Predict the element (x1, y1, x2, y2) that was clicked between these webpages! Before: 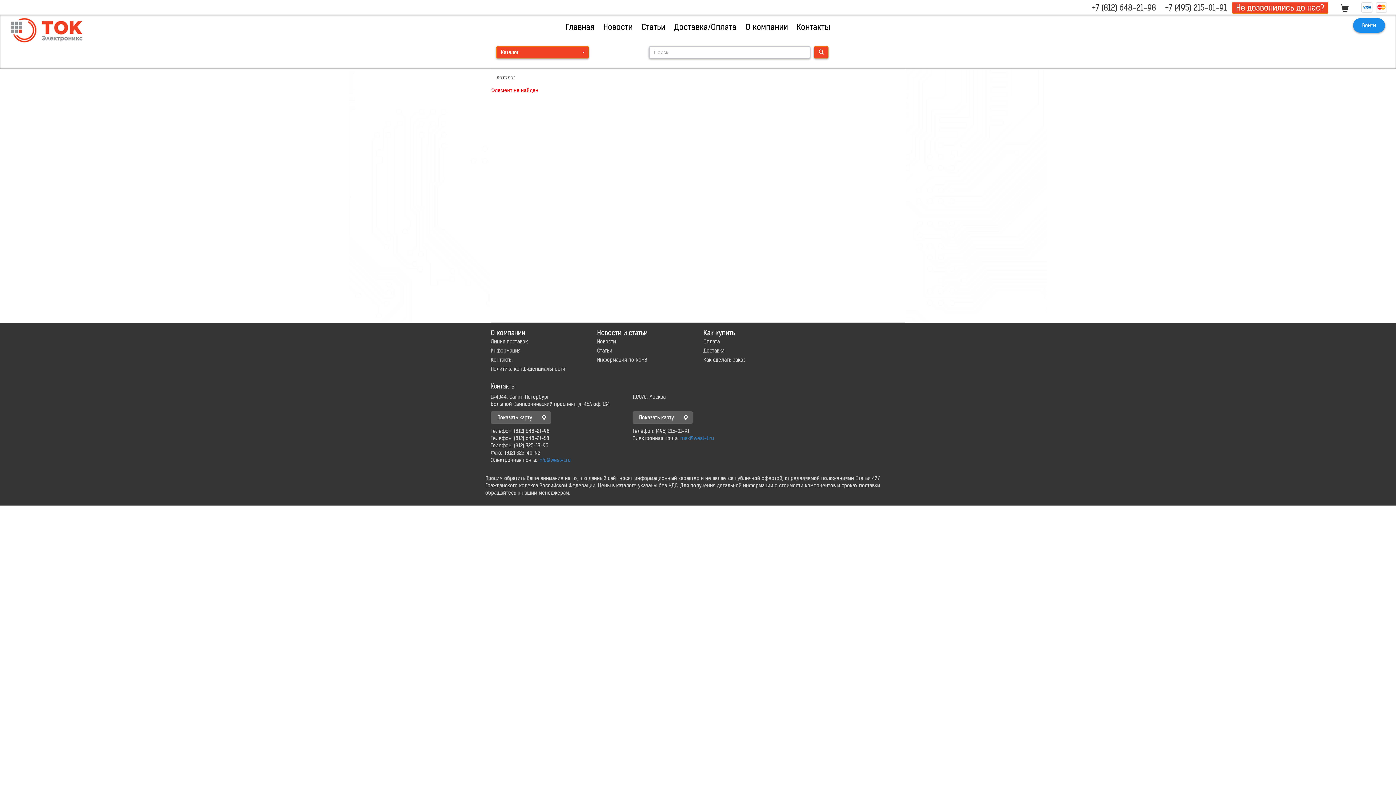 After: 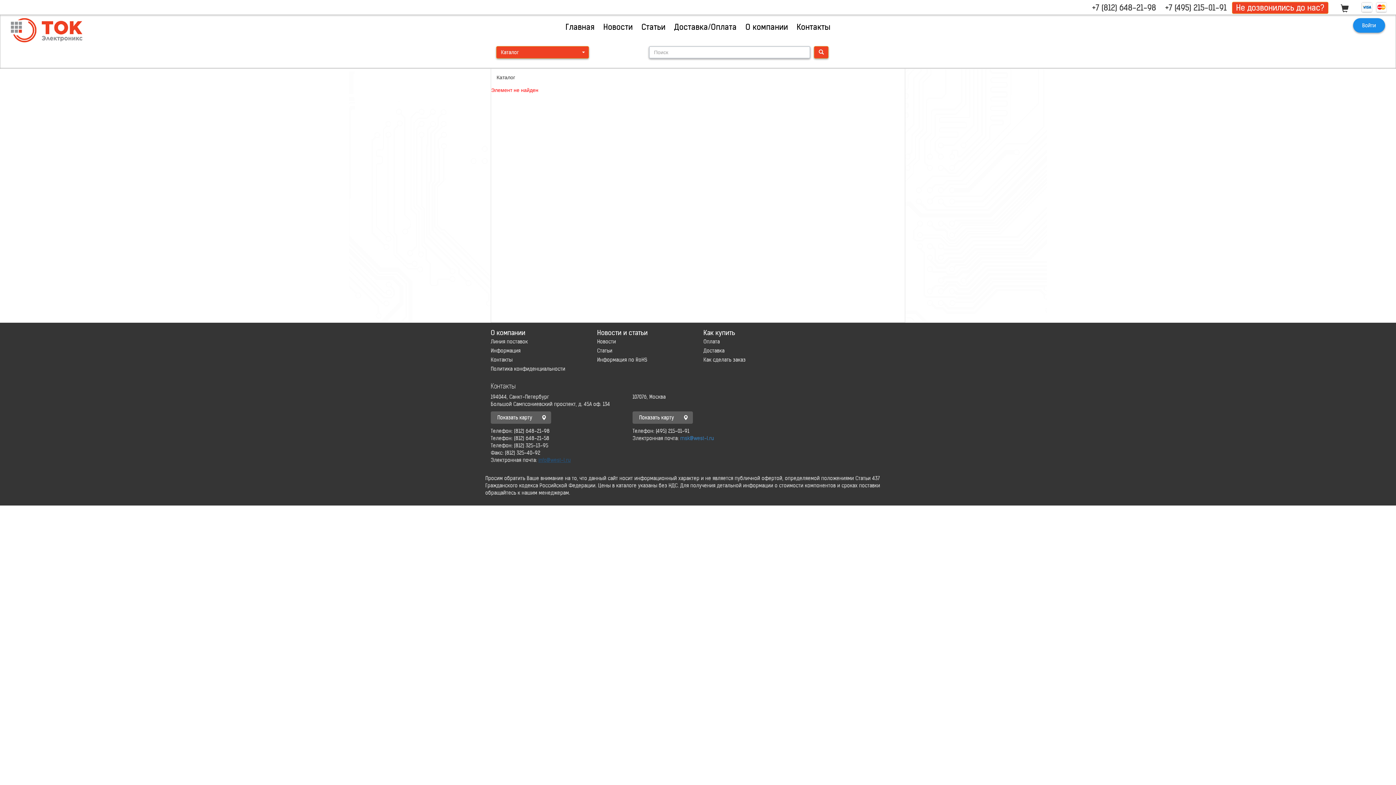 Action: label: info@west-l.ru bbox: (538, 457, 570, 463)